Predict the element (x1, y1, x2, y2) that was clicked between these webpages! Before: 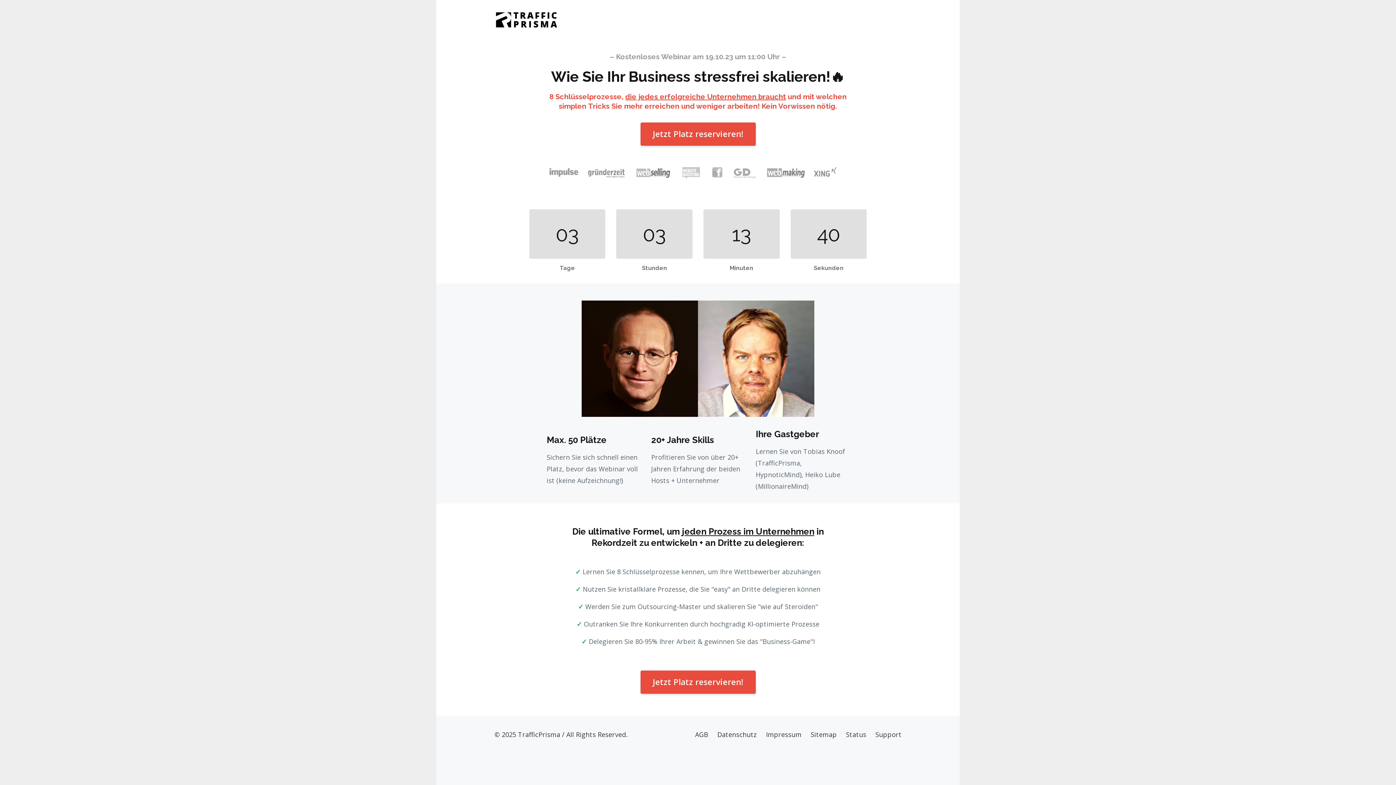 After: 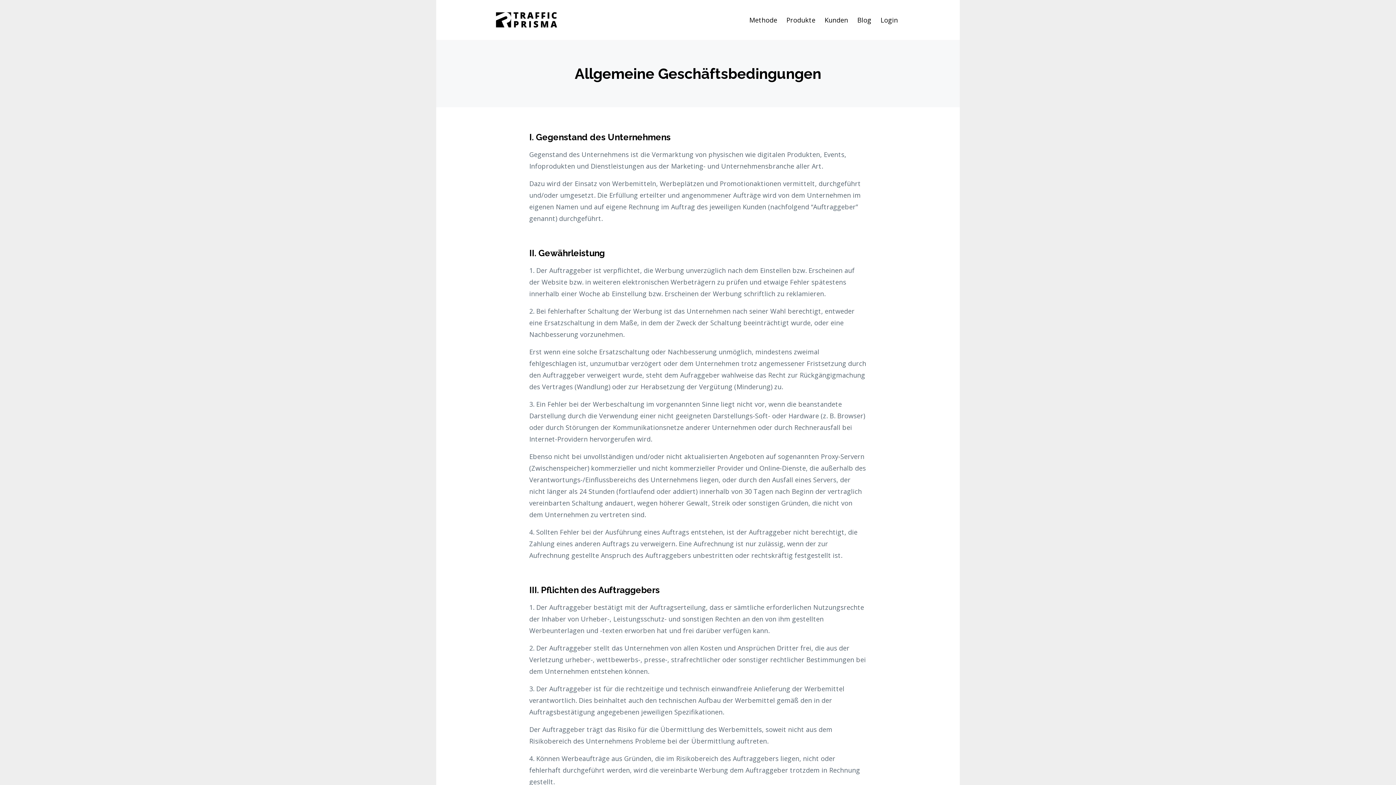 Action: bbox: (695, 727, 708, 742) label: AGB